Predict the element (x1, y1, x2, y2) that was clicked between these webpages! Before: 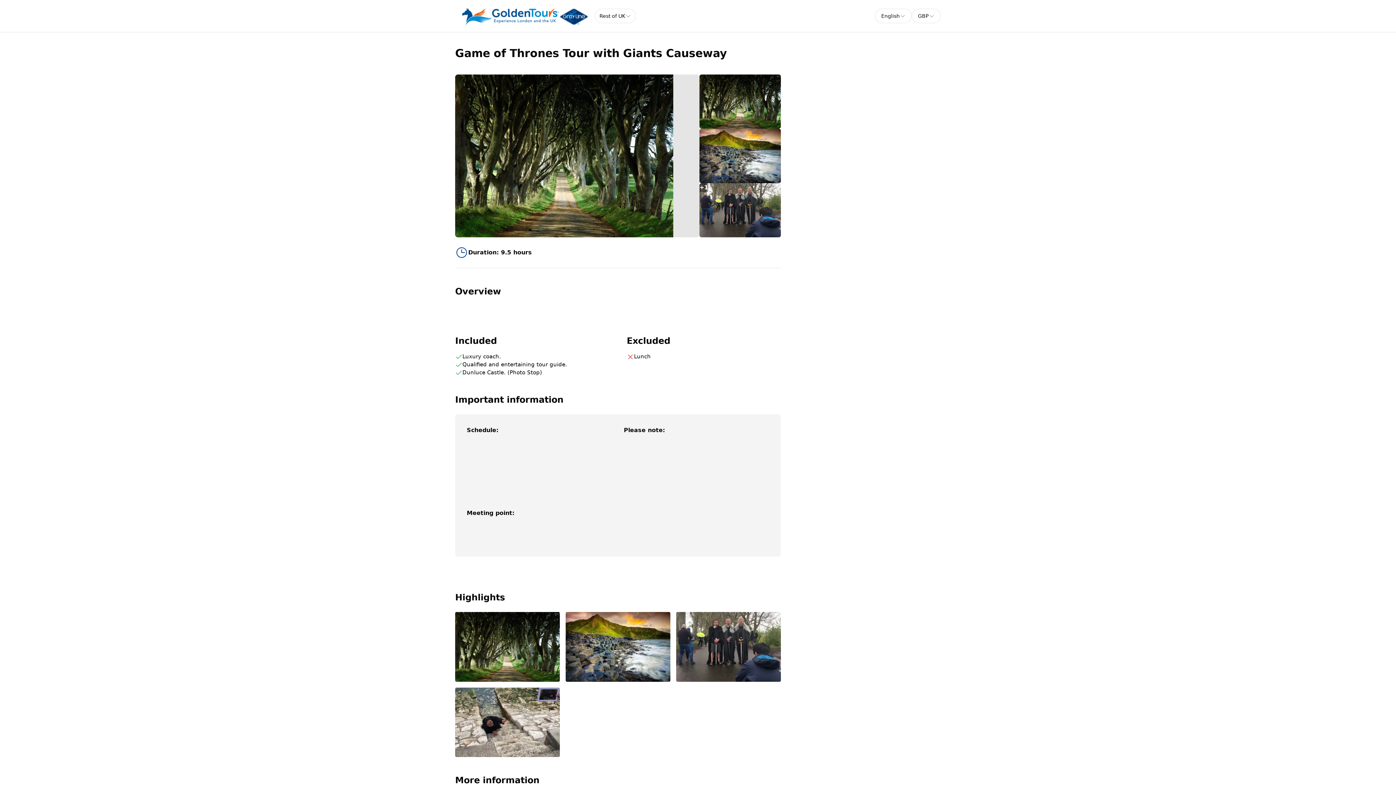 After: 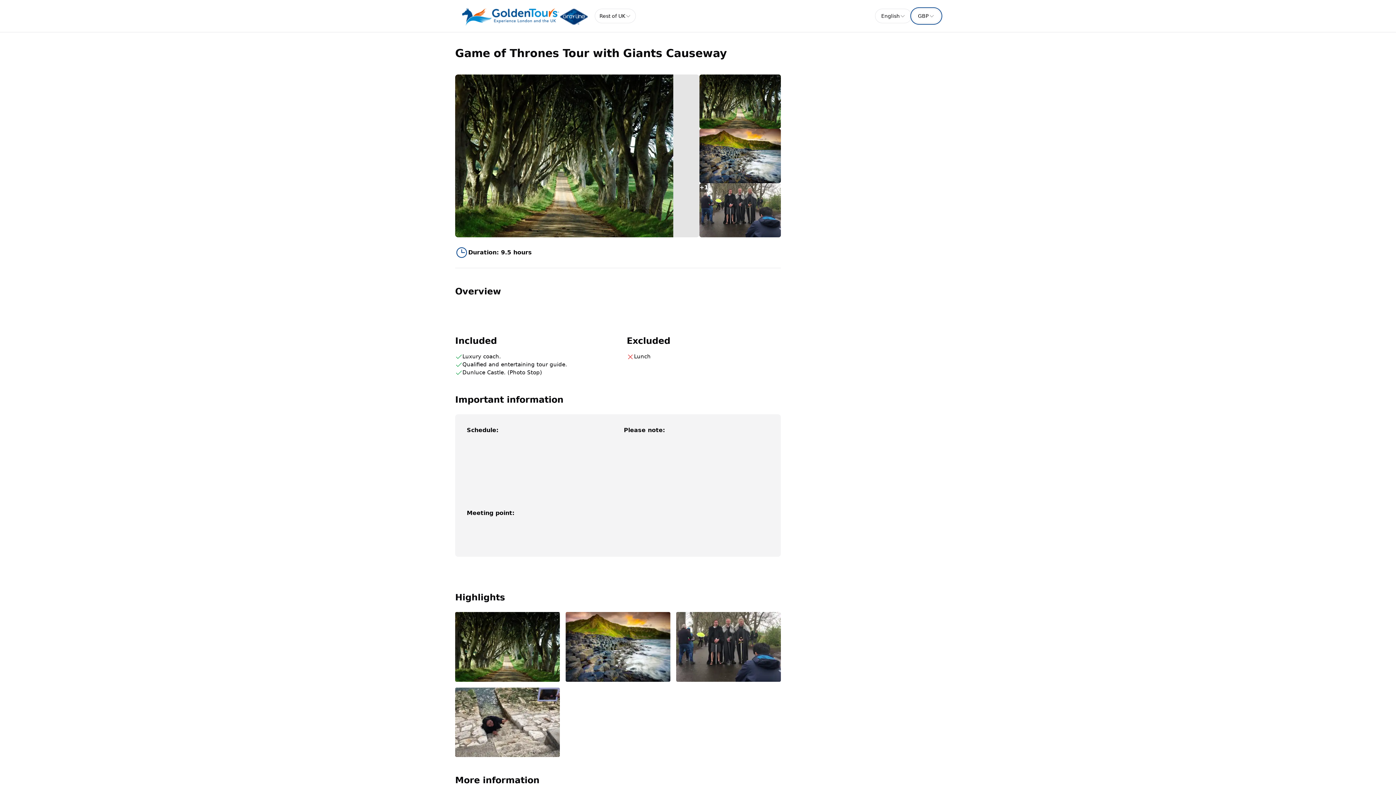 Action: label: GBP bbox: (912, 8, 941, 23)